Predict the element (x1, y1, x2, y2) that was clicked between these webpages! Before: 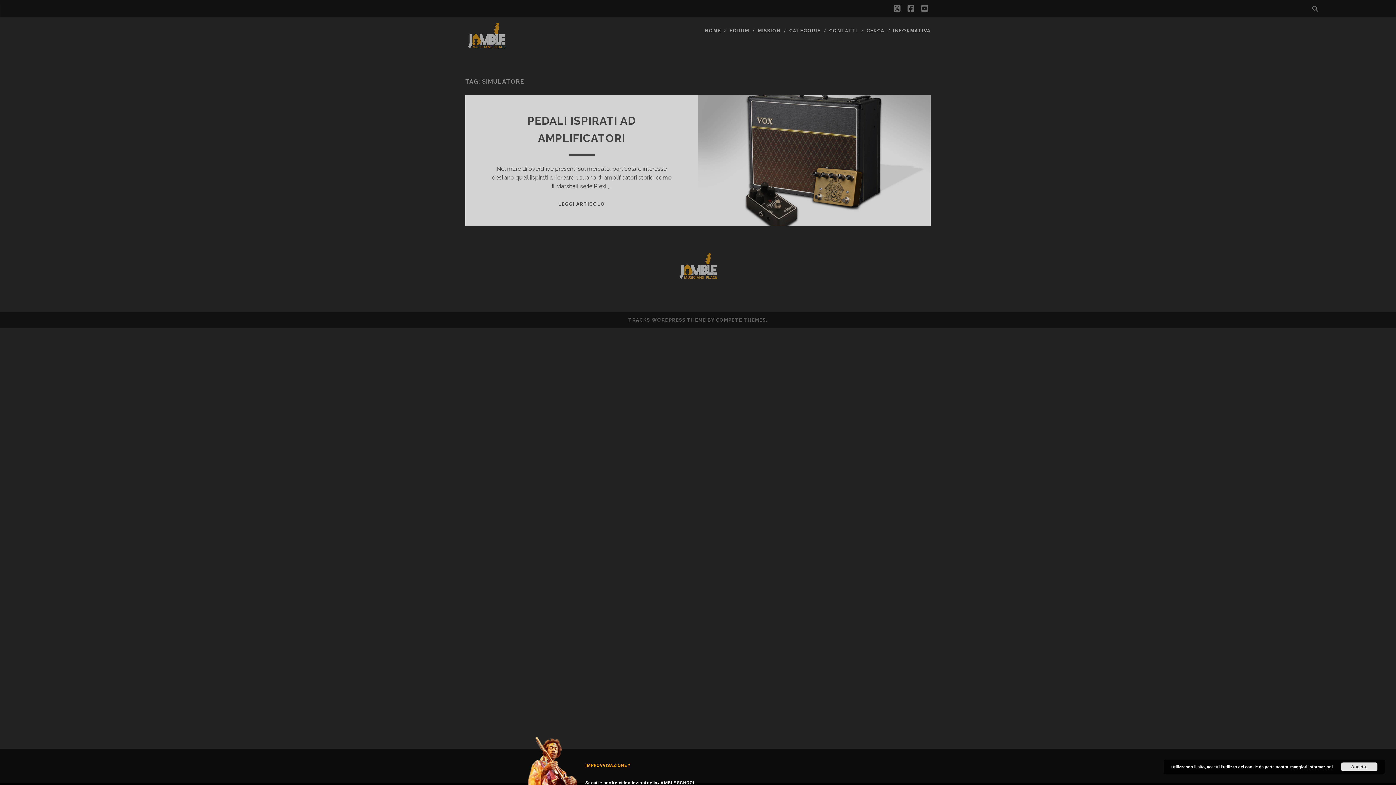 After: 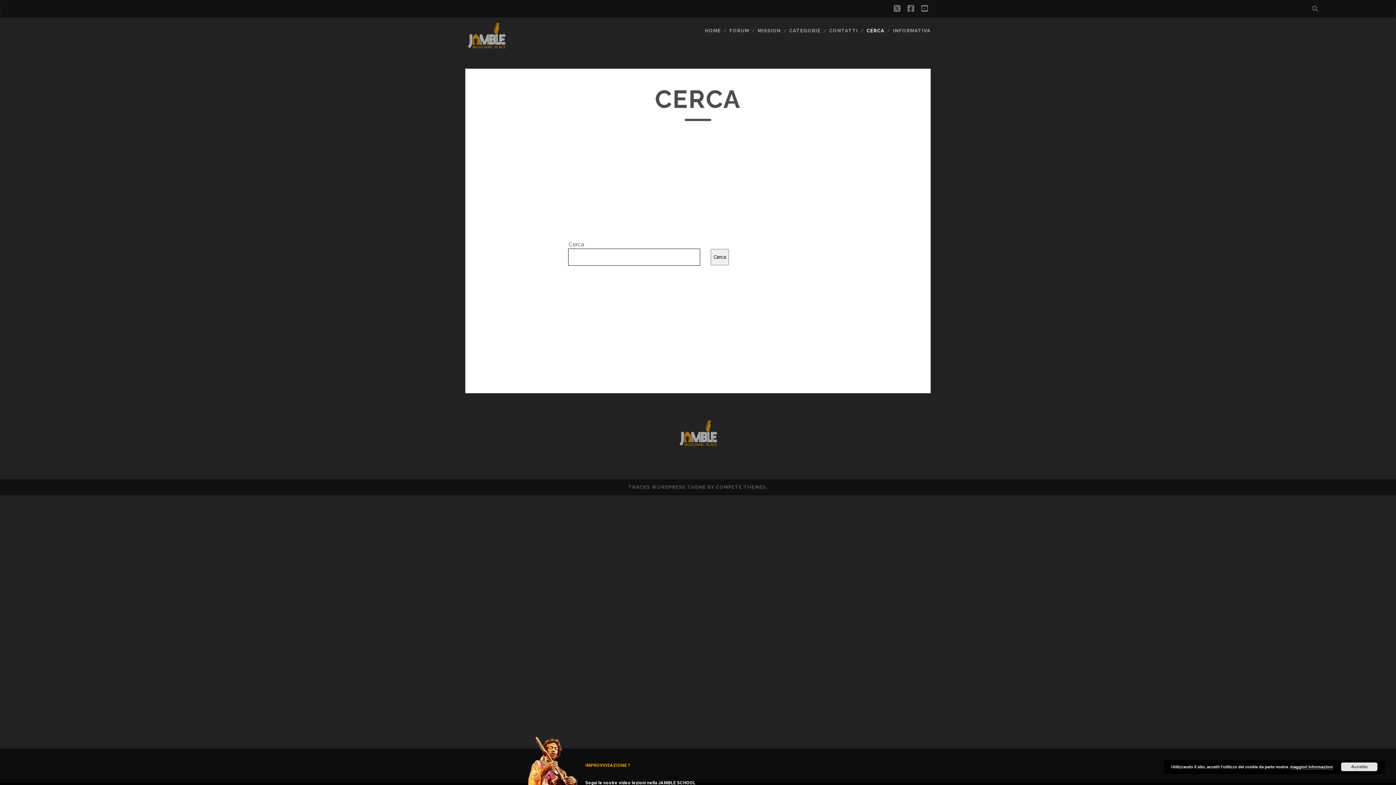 Action: label: CERCA bbox: (866, 26, 884, 35)